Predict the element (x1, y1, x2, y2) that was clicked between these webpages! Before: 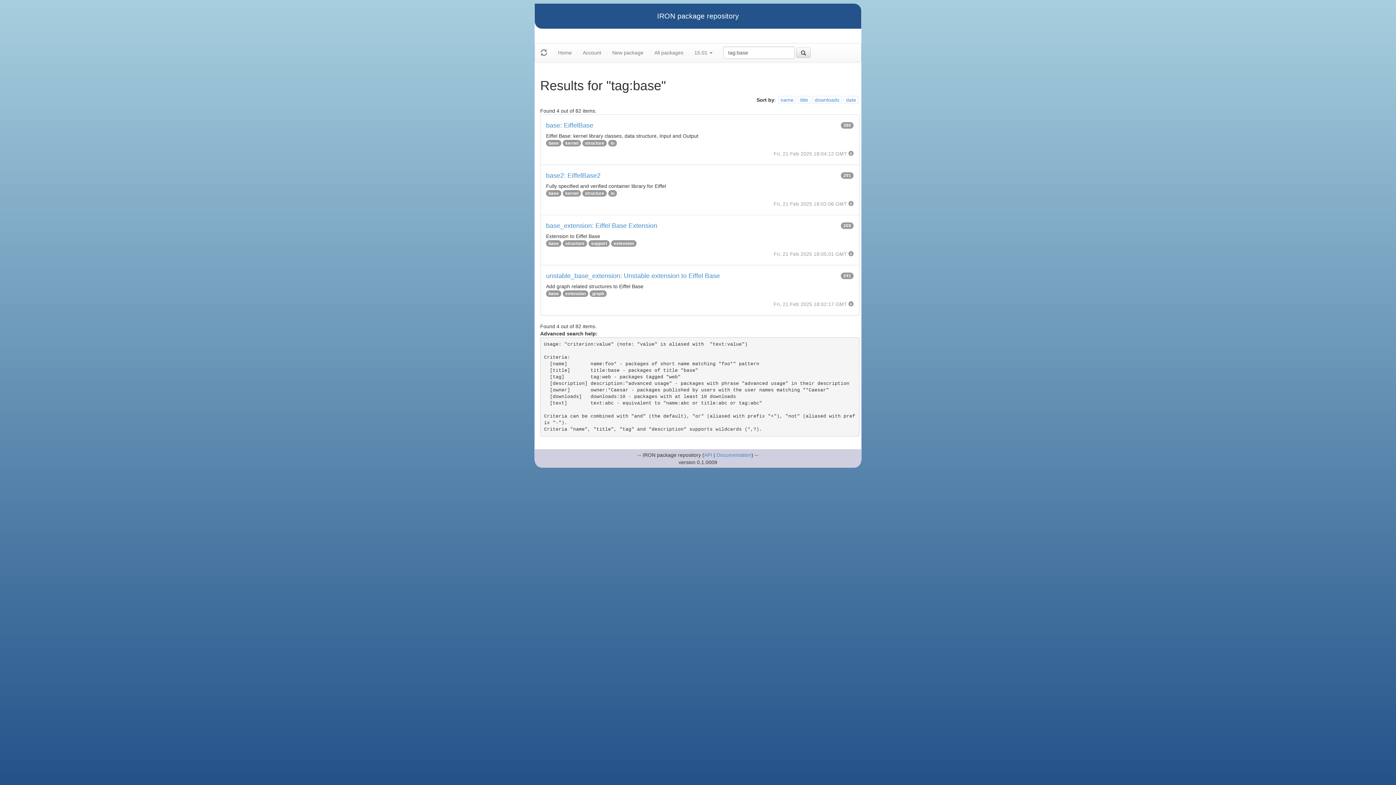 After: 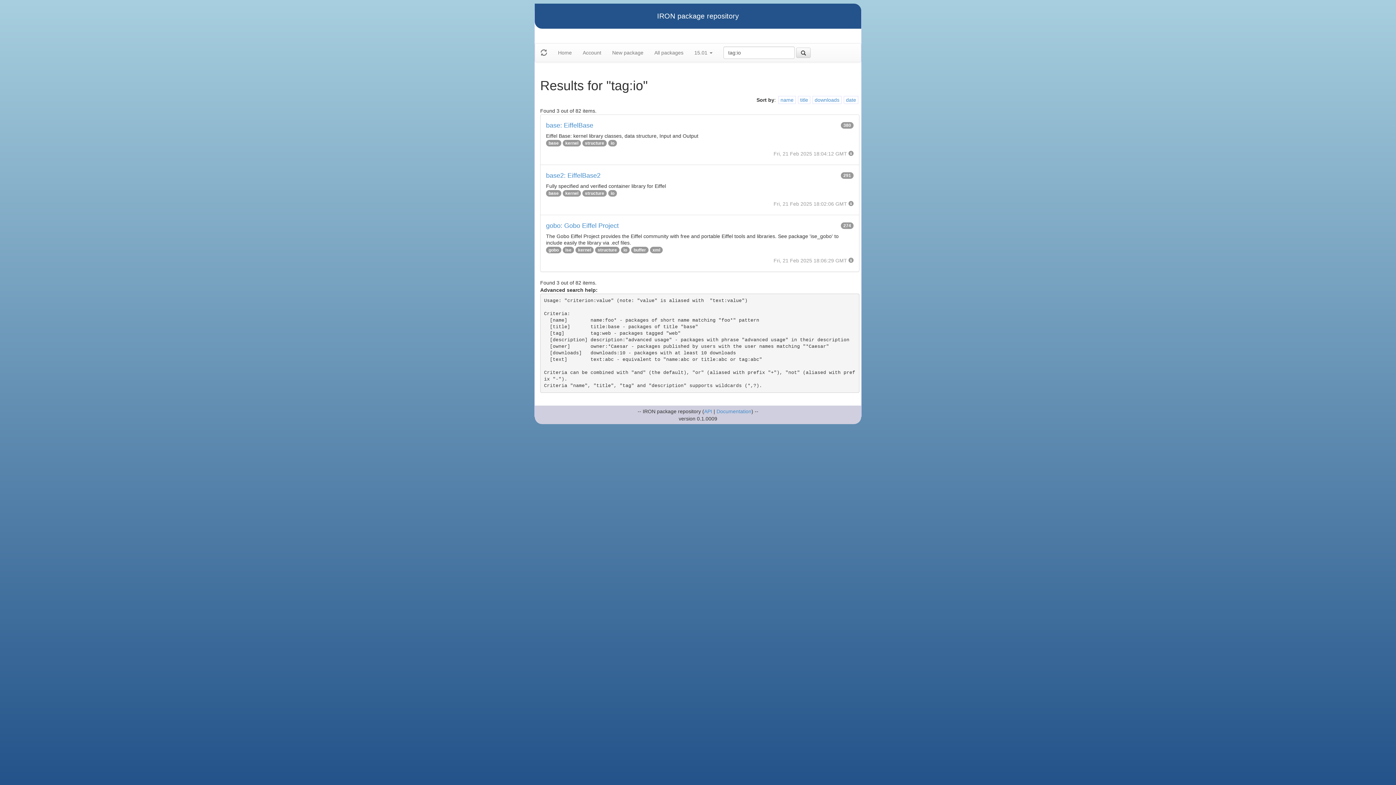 Action: bbox: (610, 190, 614, 196) label: io